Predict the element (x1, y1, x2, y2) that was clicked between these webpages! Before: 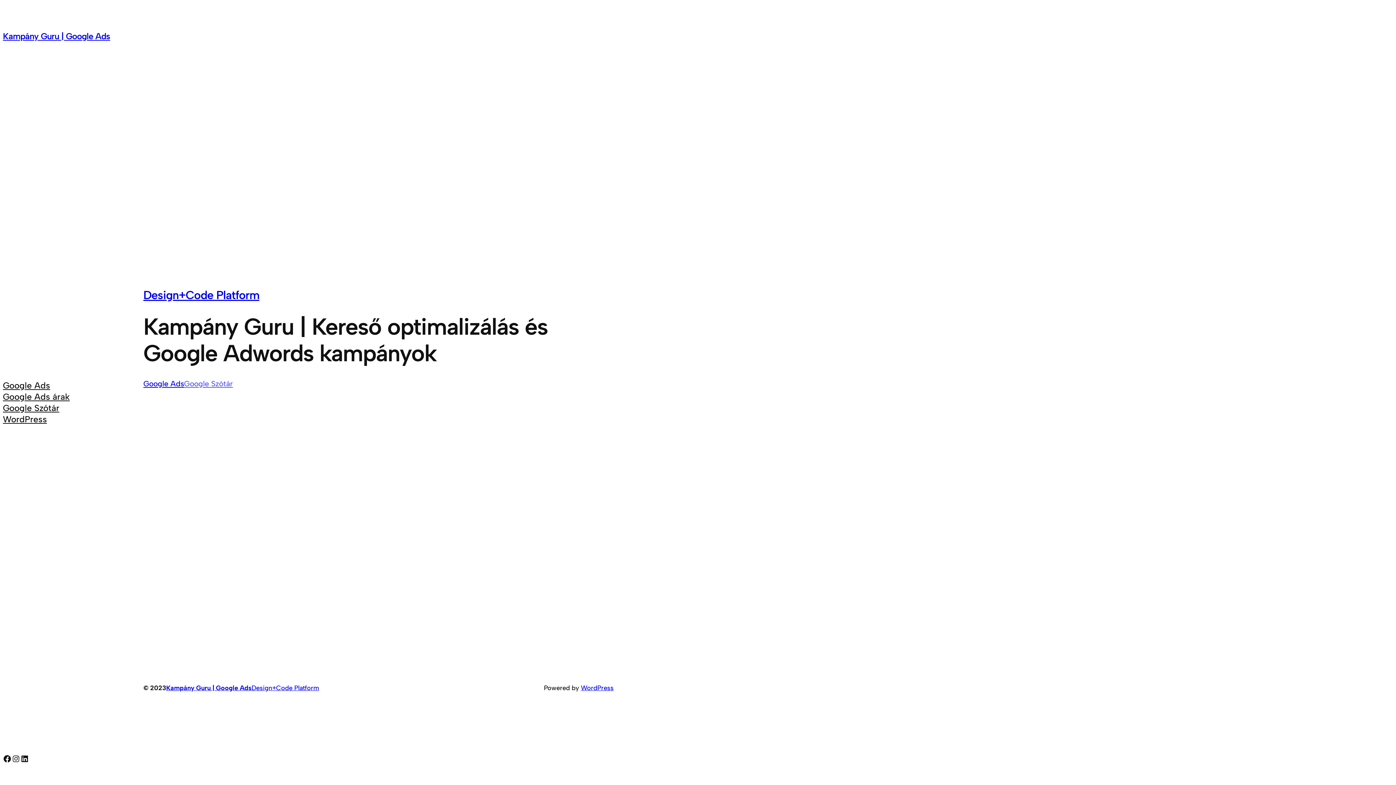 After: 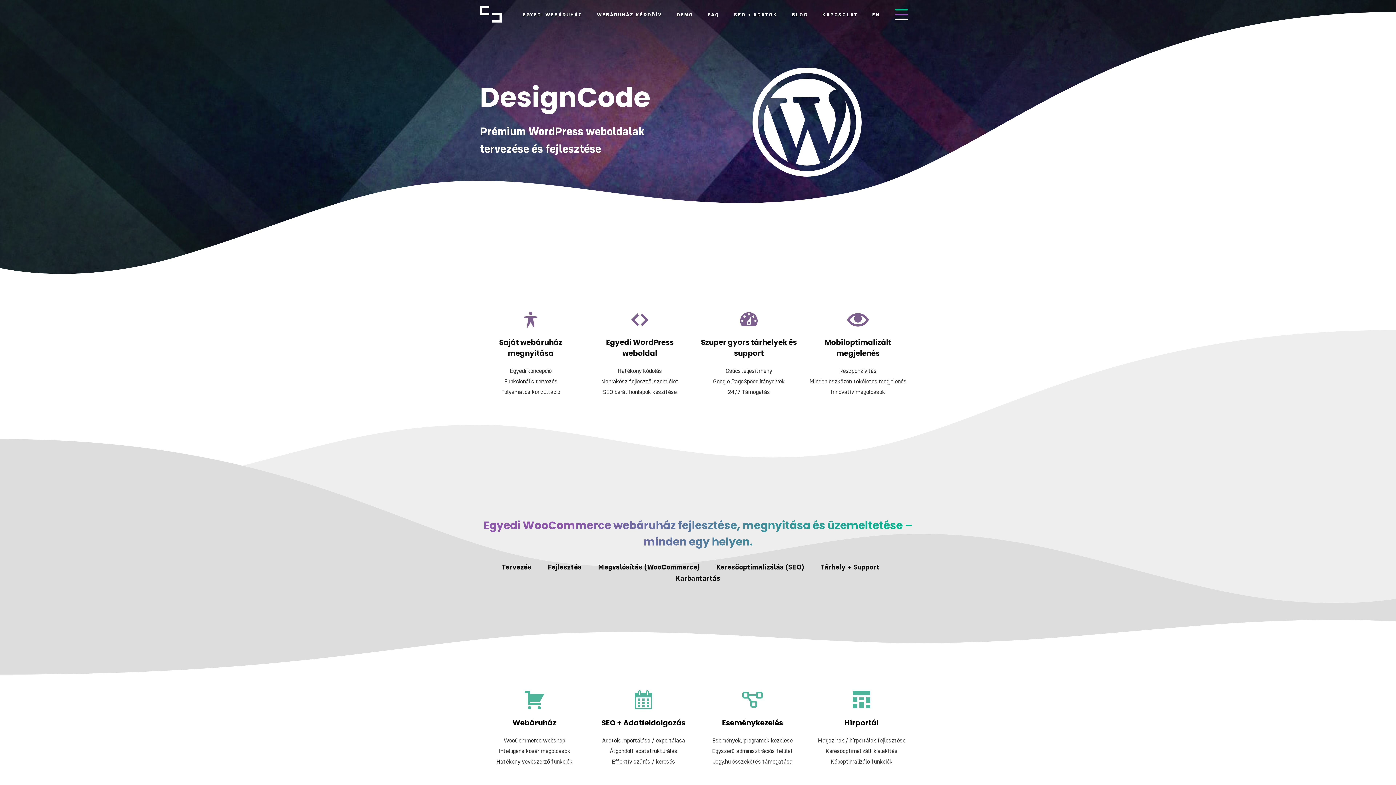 Action: label: WordPress bbox: (2, 413, 46, 424)